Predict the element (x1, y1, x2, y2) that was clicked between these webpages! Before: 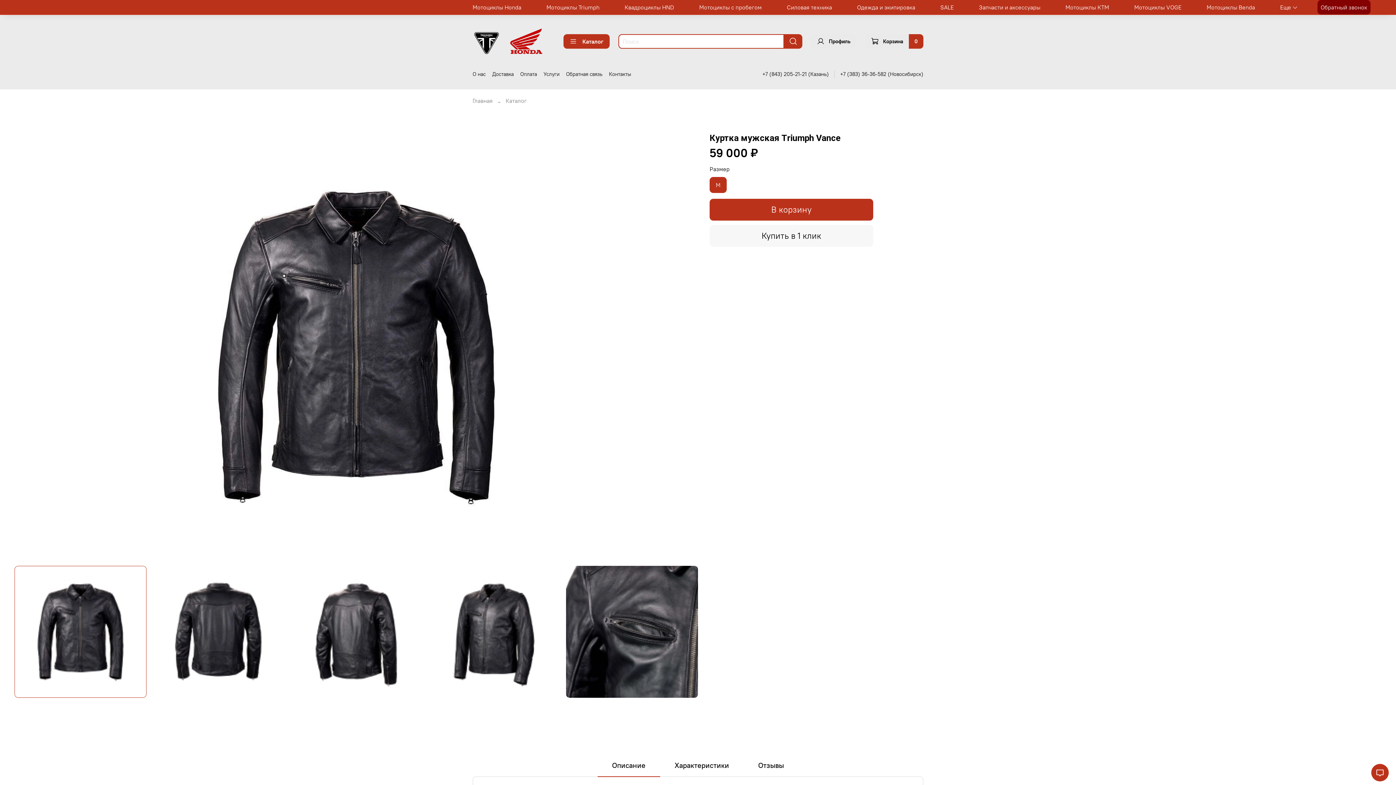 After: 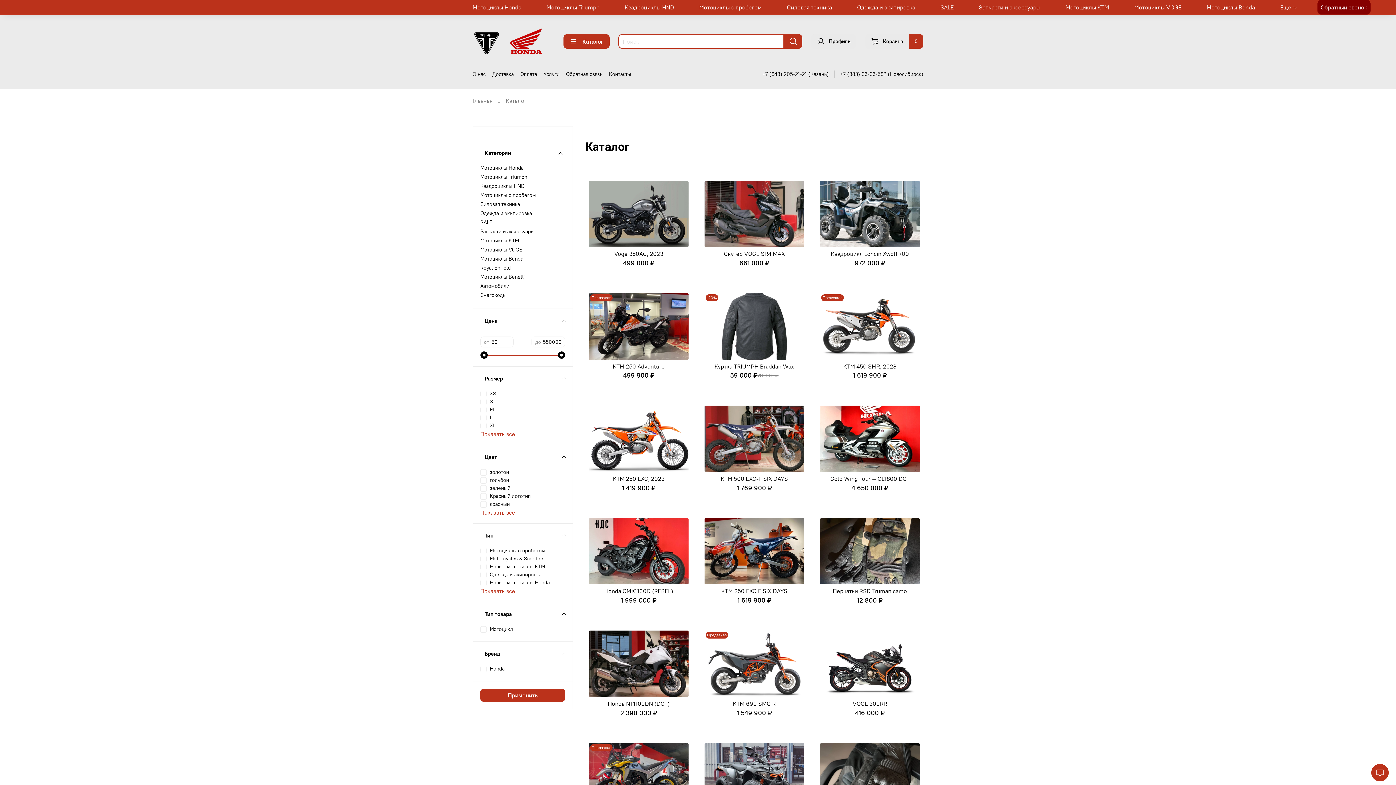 Action: bbox: (505, 97, 526, 104) label: Каталог